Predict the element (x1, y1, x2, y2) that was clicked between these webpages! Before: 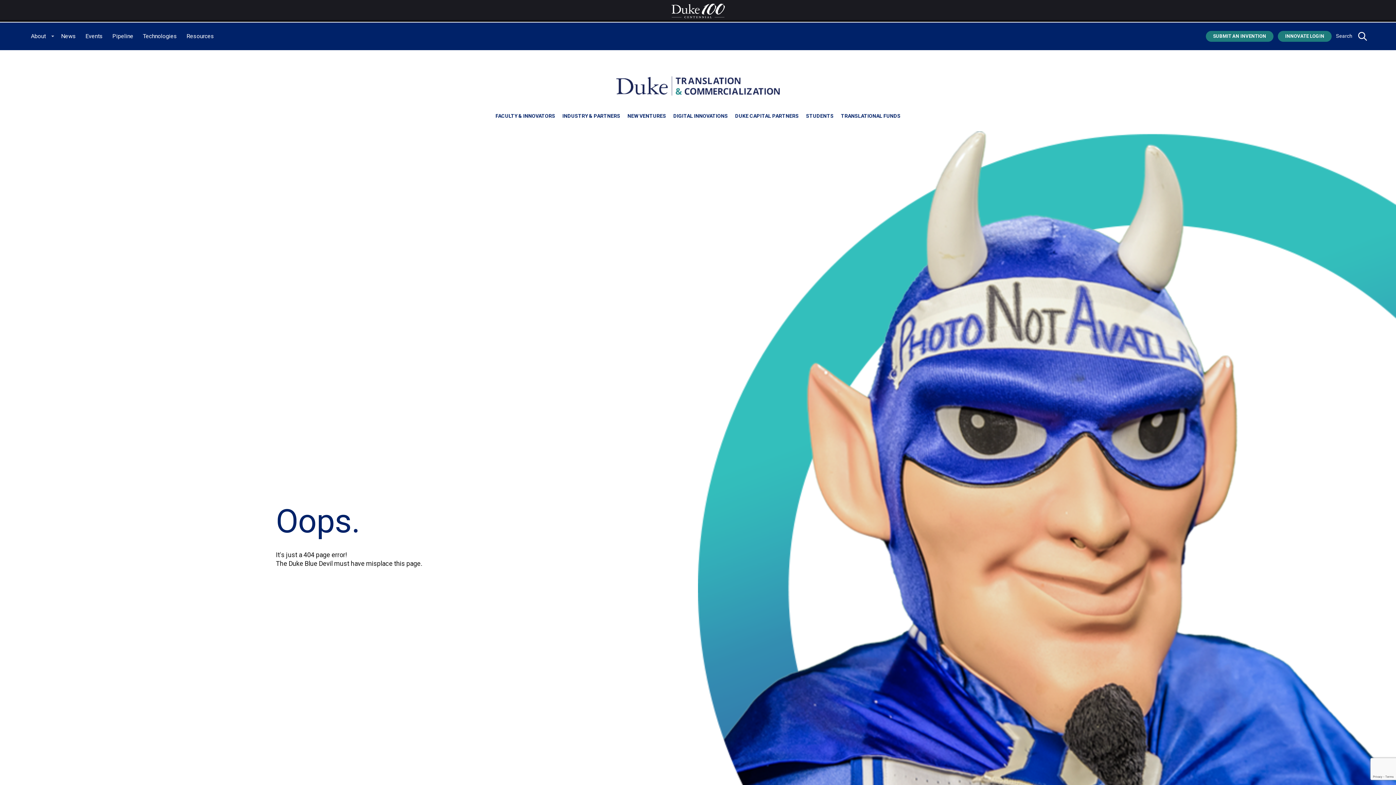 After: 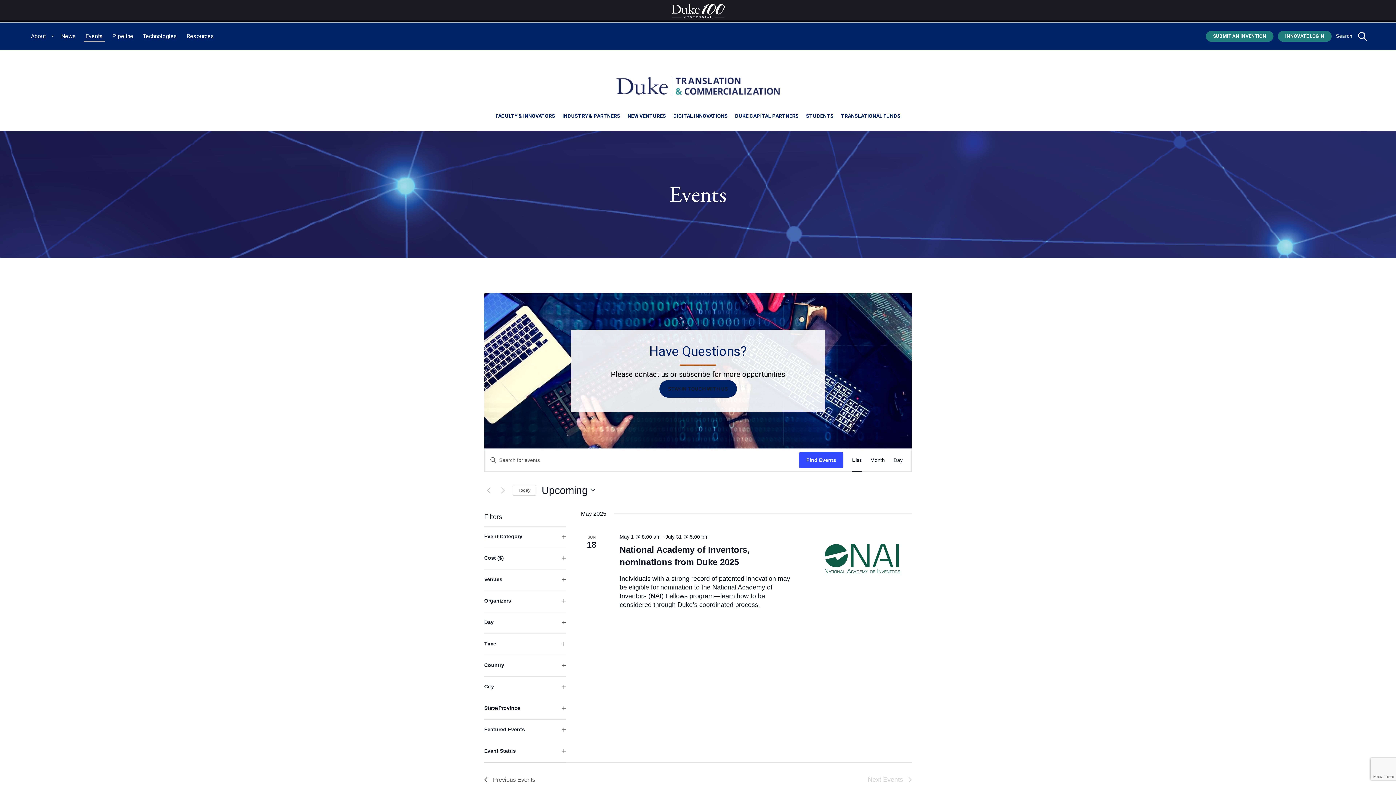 Action: bbox: (83, 31, 104, 41) label: Events